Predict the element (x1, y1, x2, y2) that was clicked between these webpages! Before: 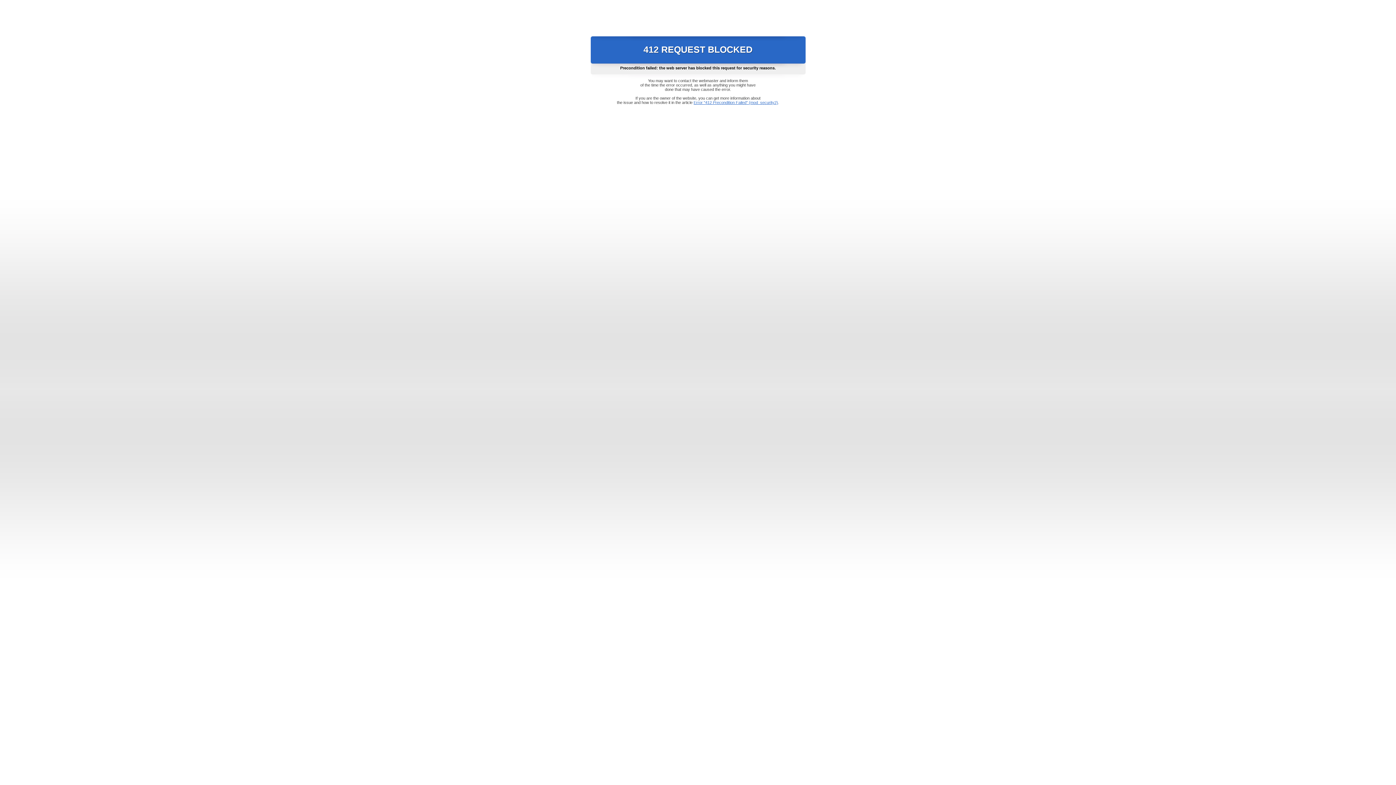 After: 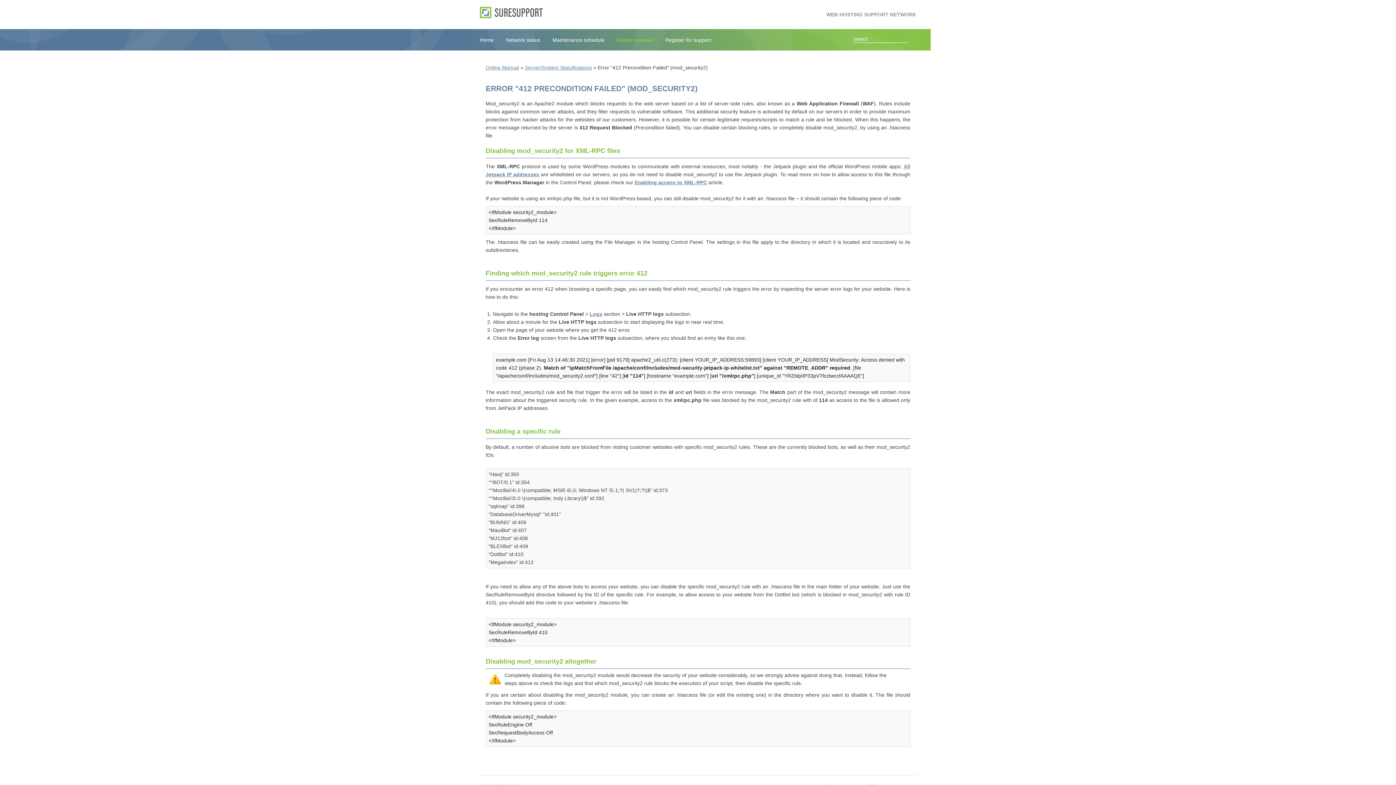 Action: label: Error "412 Precondition Failed" (mod_security2) bbox: (693, 100, 778, 104)